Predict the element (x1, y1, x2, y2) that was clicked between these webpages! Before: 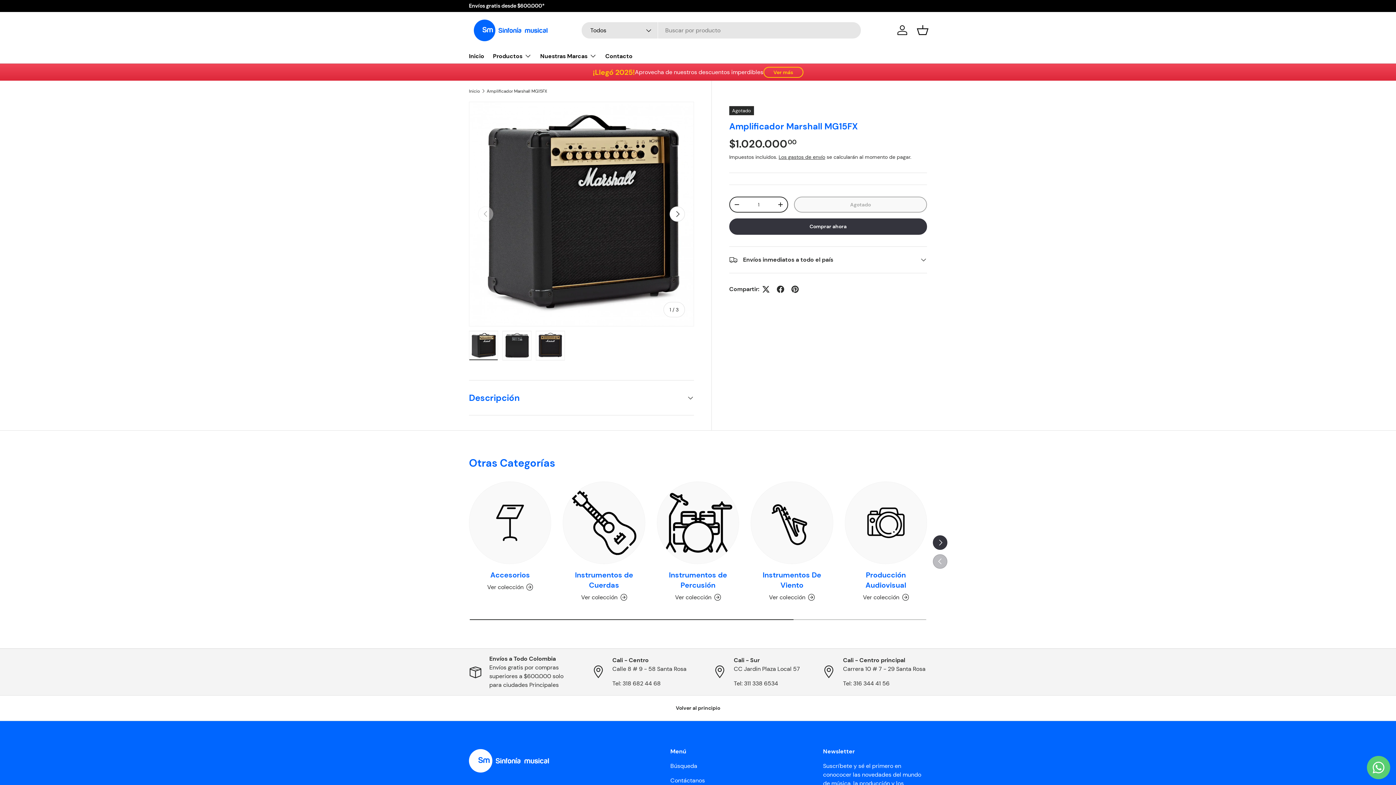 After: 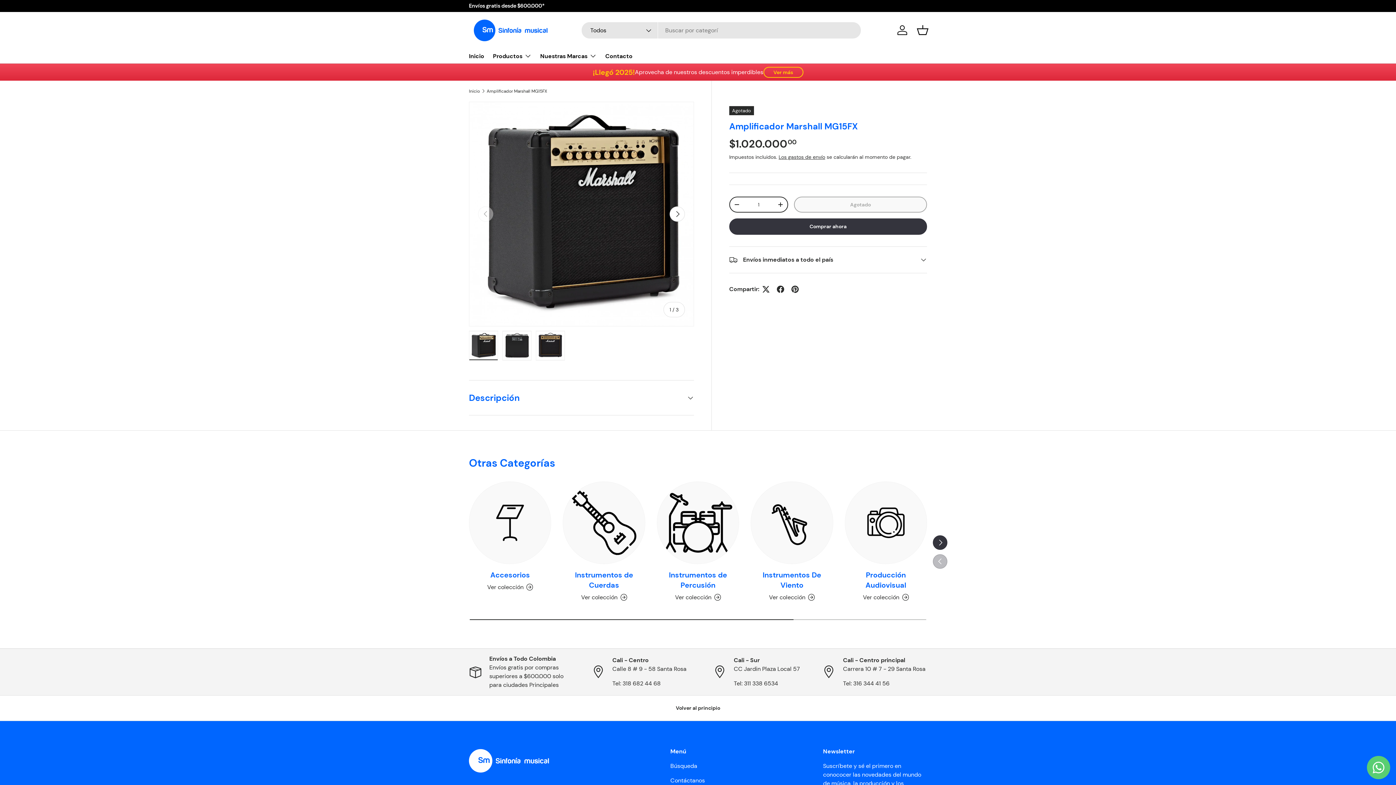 Action: label: Volver al principio bbox: (0, 695, 1396, 721)